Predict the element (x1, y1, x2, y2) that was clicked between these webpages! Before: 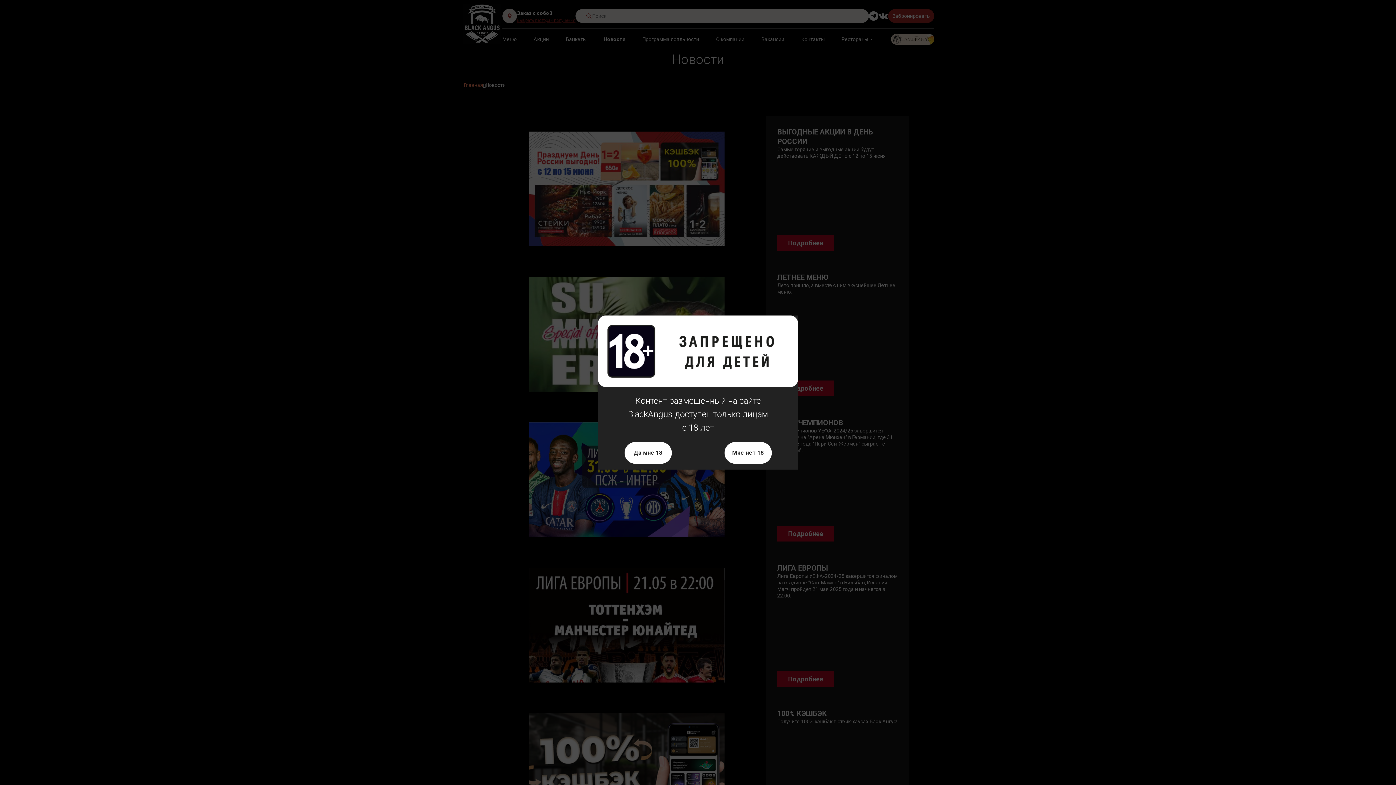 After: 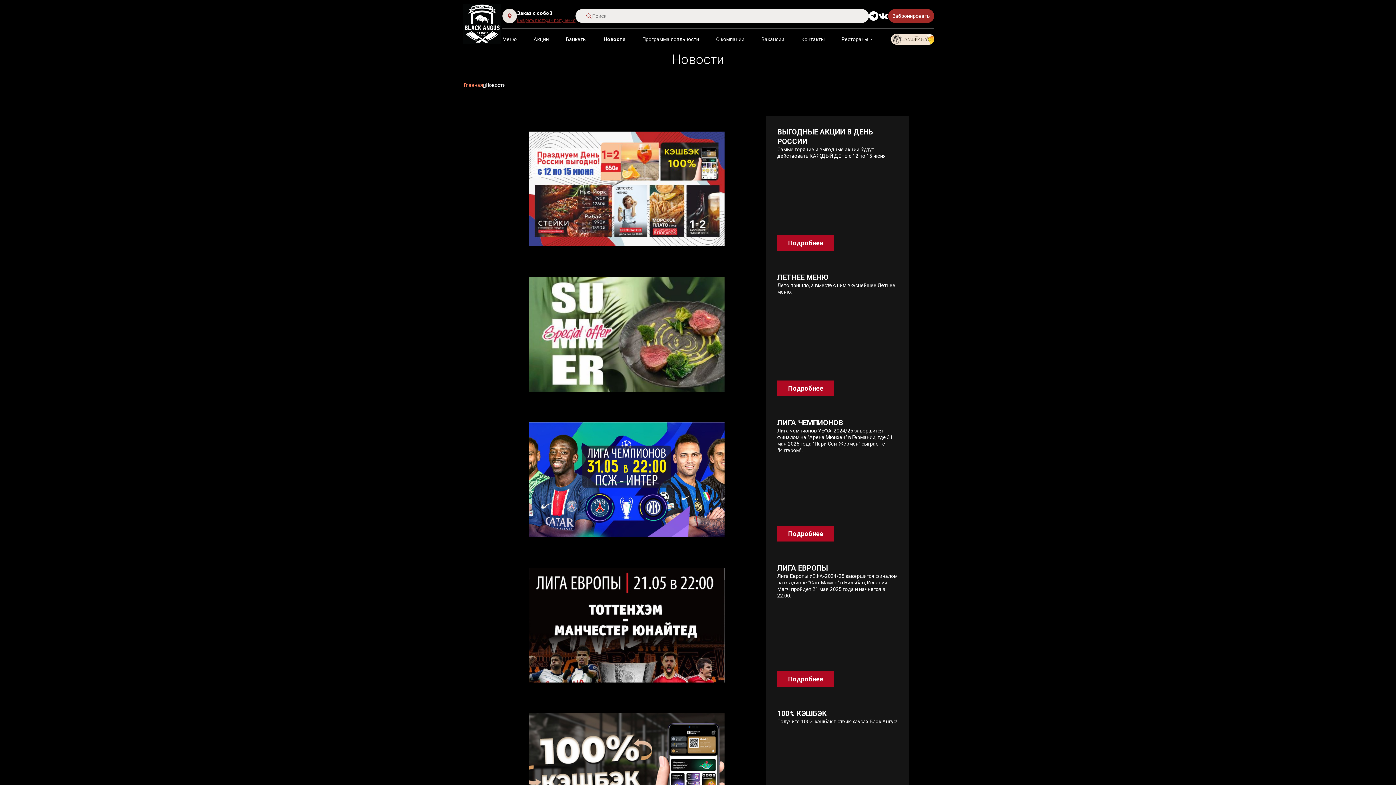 Action: bbox: (624, 442, 671, 463) label: Да мне 18